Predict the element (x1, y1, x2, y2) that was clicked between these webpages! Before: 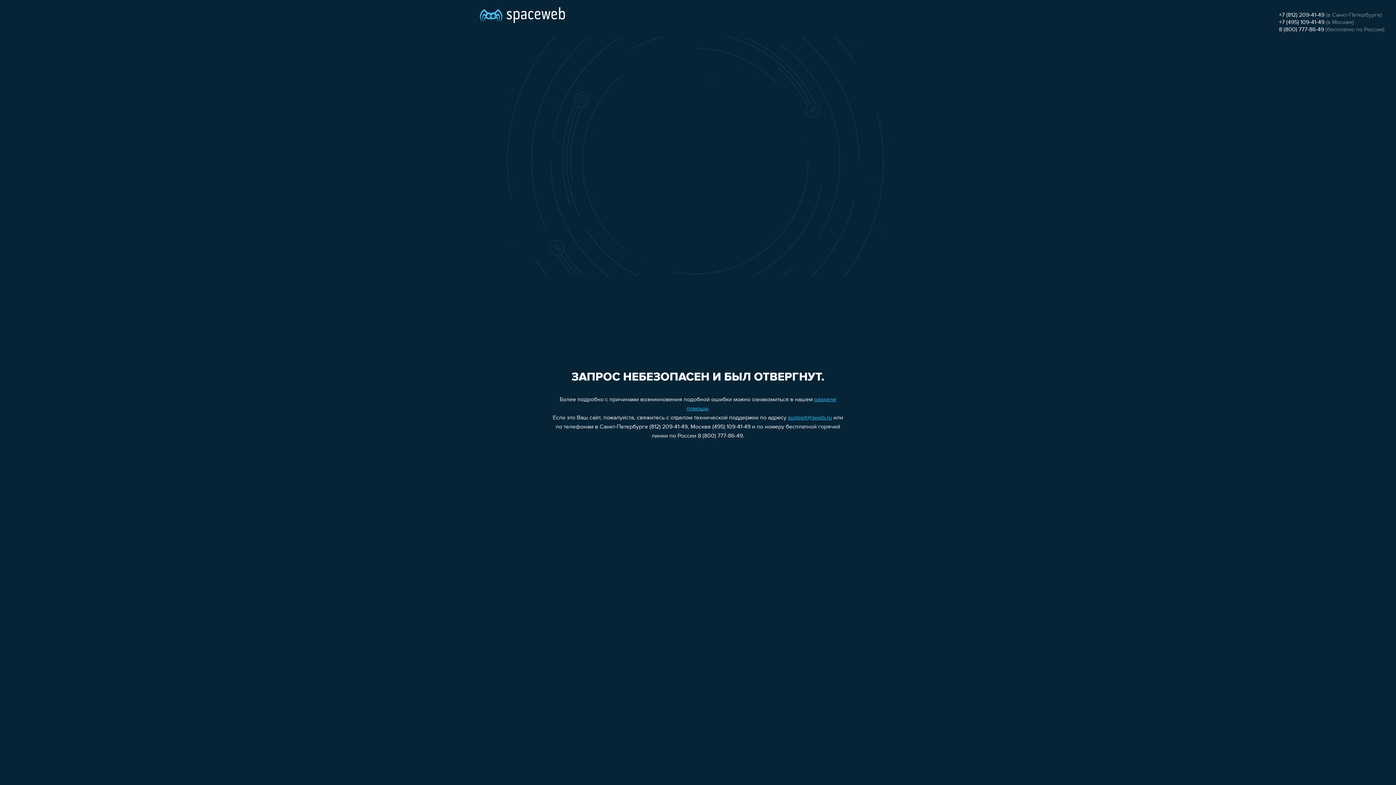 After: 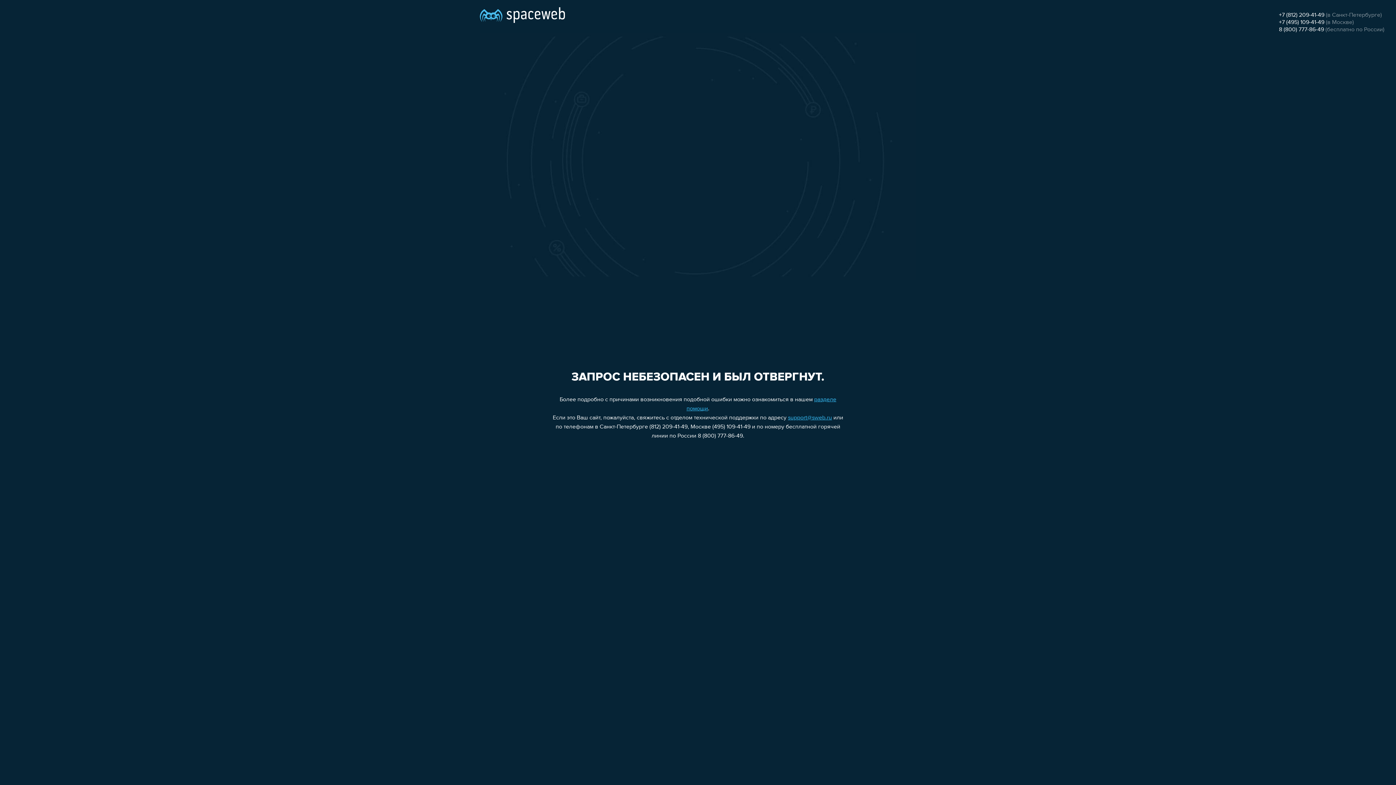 Action: label: 8 (800) 777-86-49 bbox: (1279, 26, 1324, 32)